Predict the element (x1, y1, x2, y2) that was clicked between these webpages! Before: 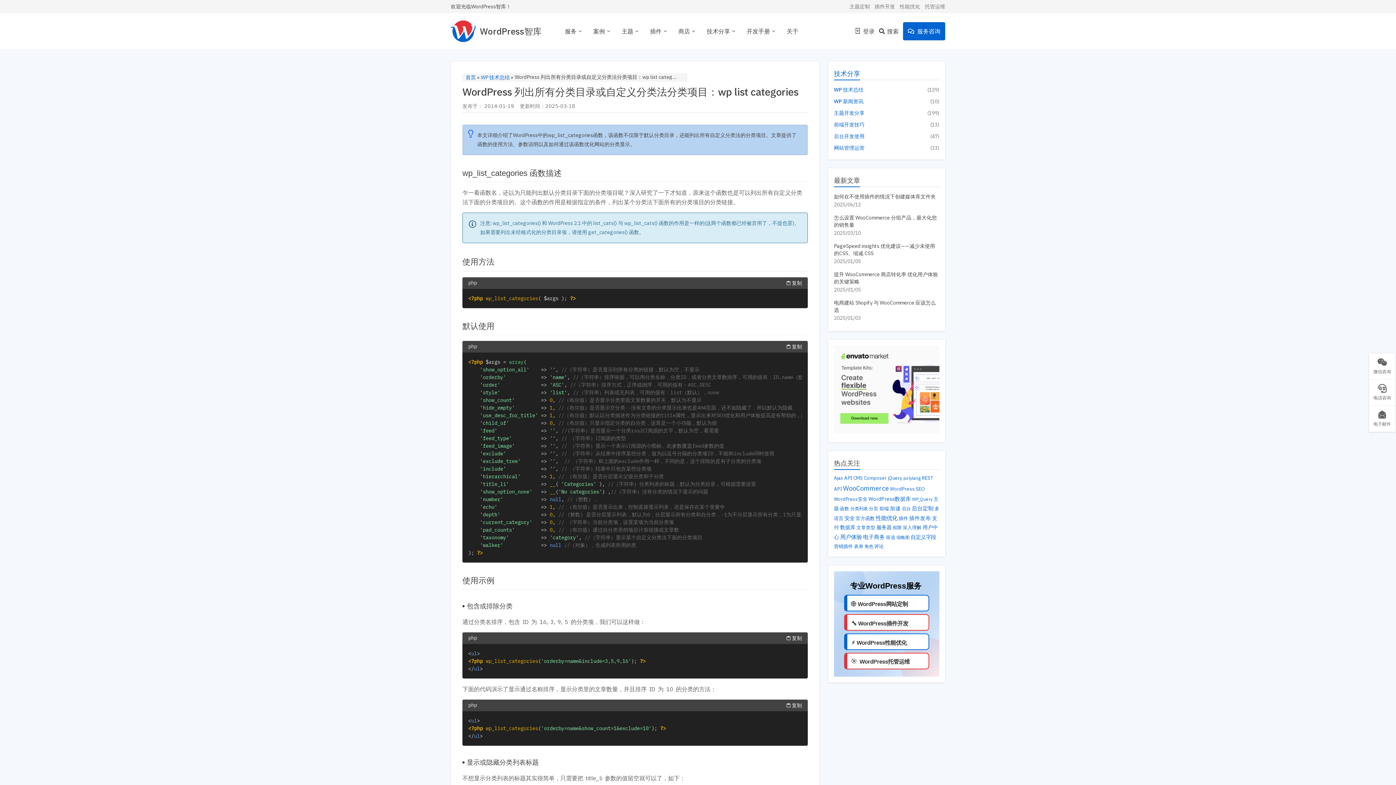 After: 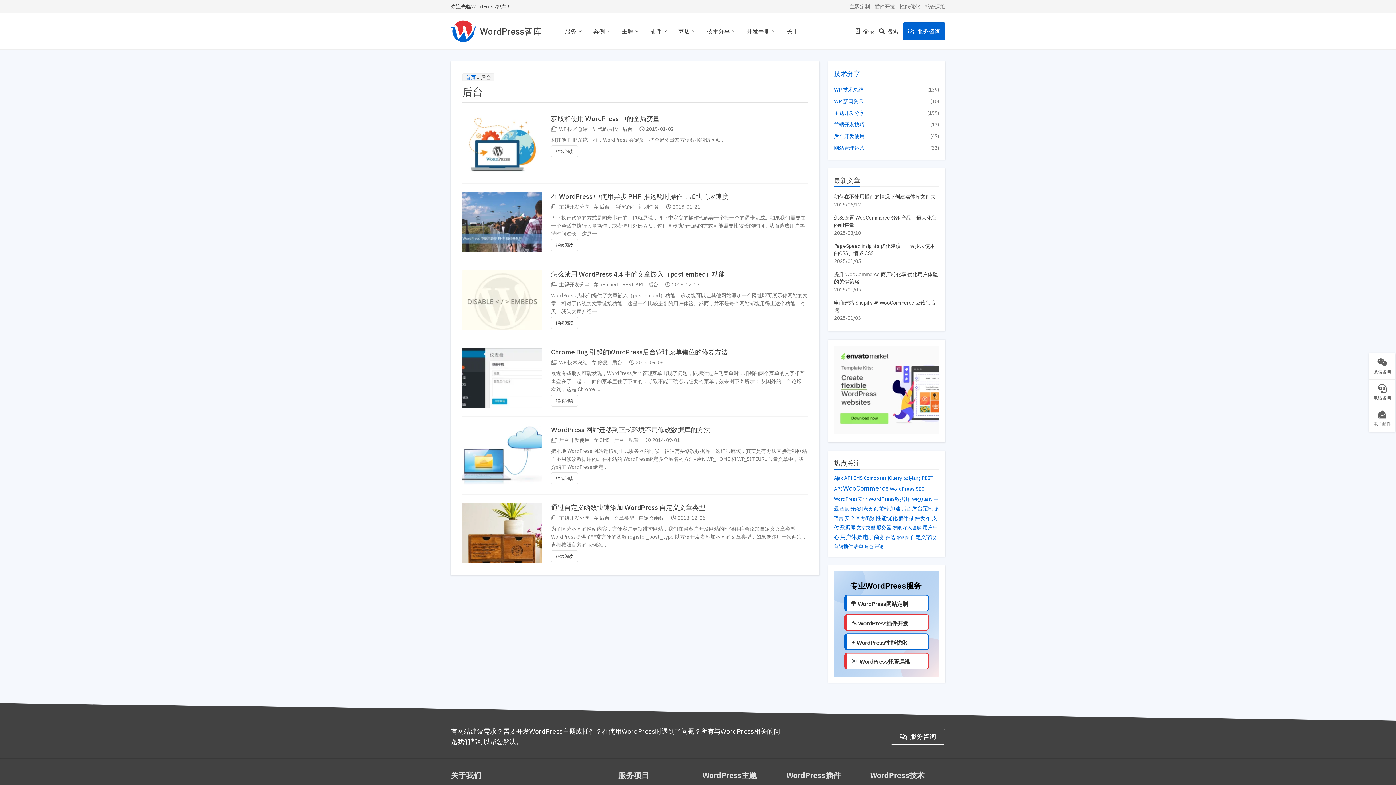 Action: bbox: (902, 505, 910, 511) label: 后台 (8 项)